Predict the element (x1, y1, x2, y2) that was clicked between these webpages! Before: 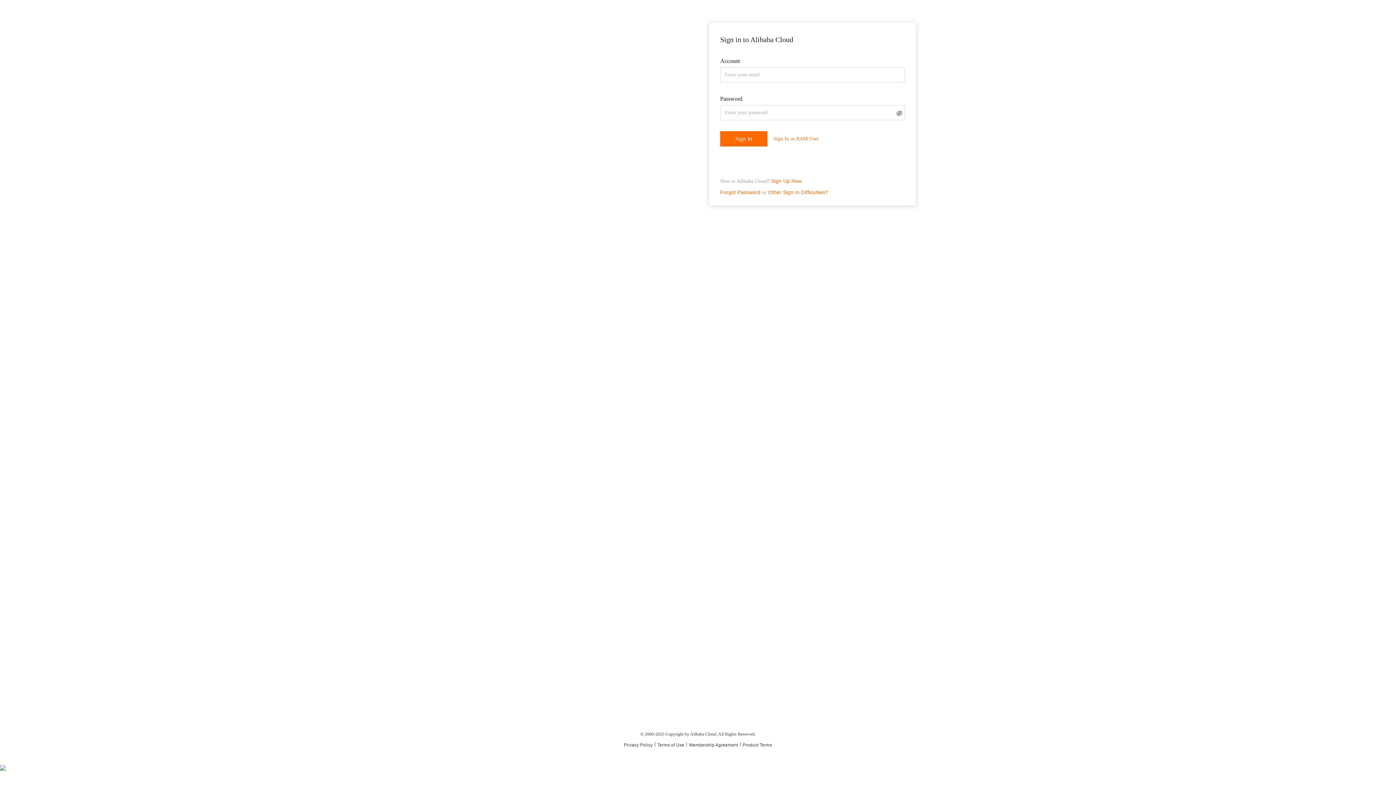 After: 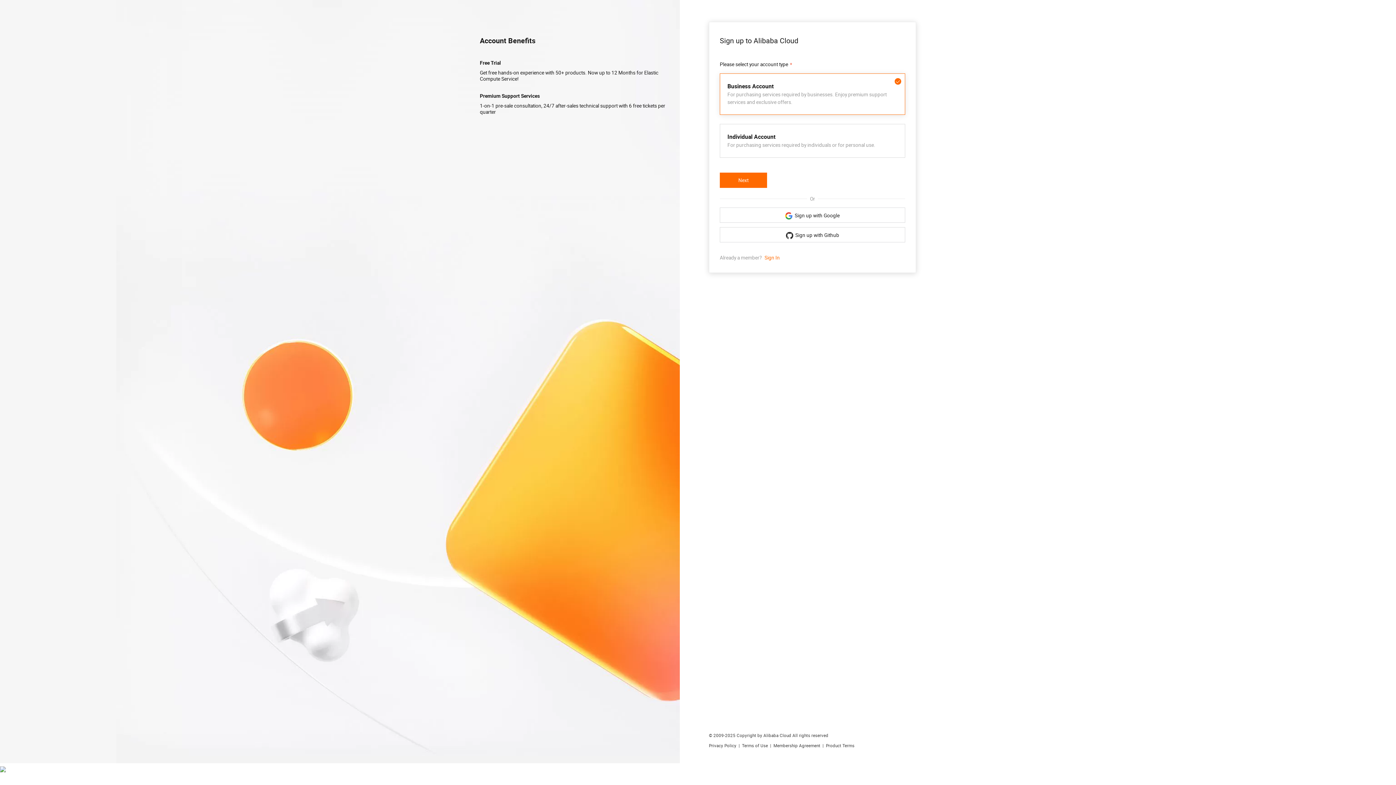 Action: bbox: (771, 178, 802, 184) label: Sign Up Now